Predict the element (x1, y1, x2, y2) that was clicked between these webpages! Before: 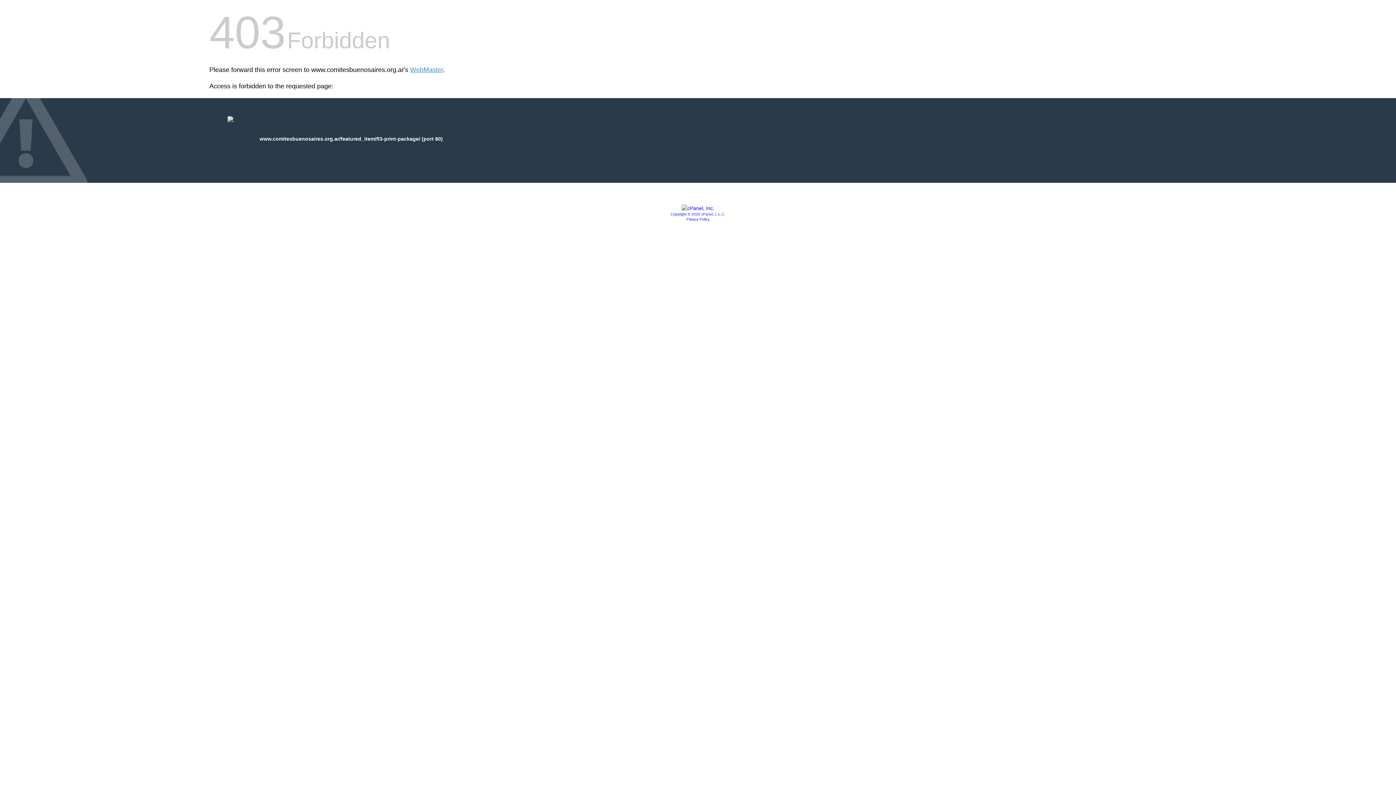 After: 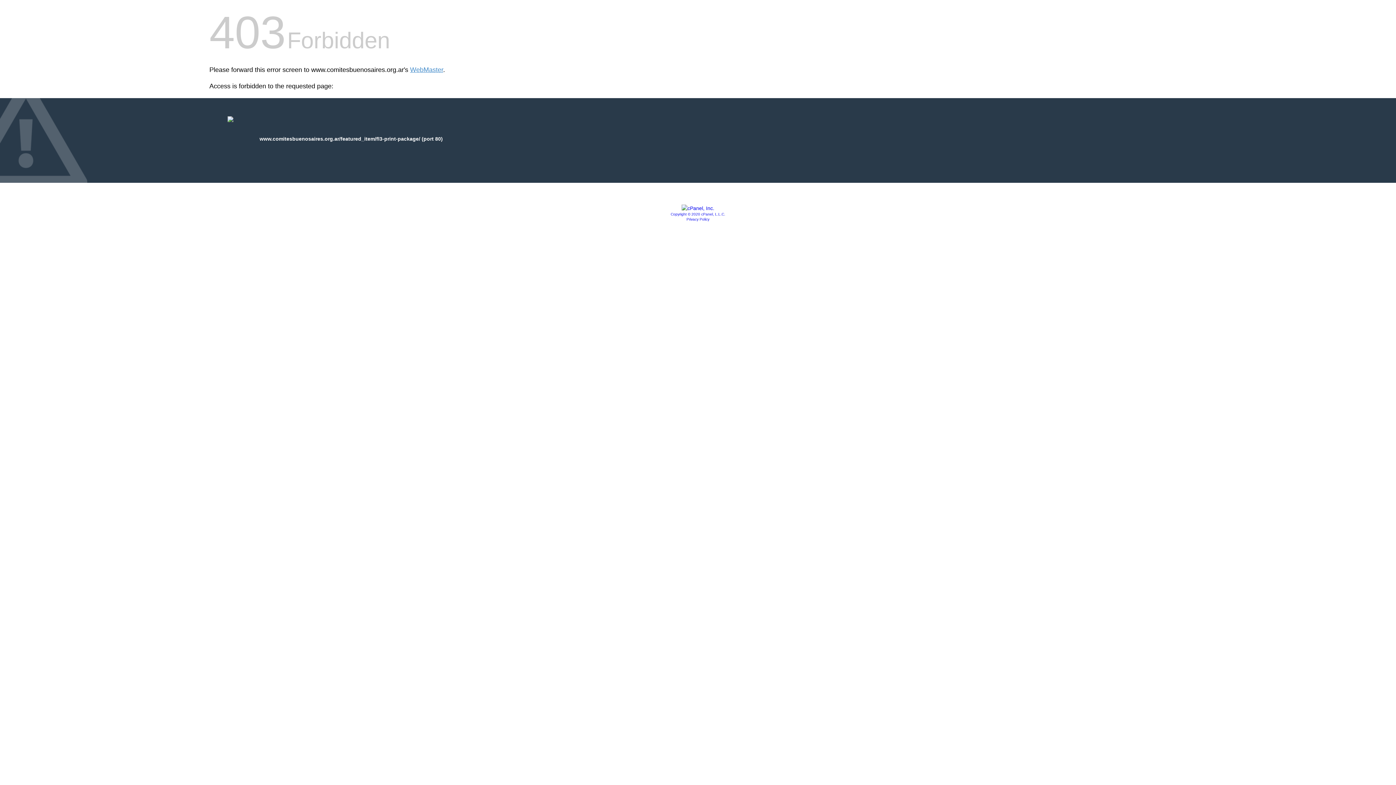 Action: bbox: (670, 212, 725, 216) label: Copyright © 2020 cPanel, L.L.C.